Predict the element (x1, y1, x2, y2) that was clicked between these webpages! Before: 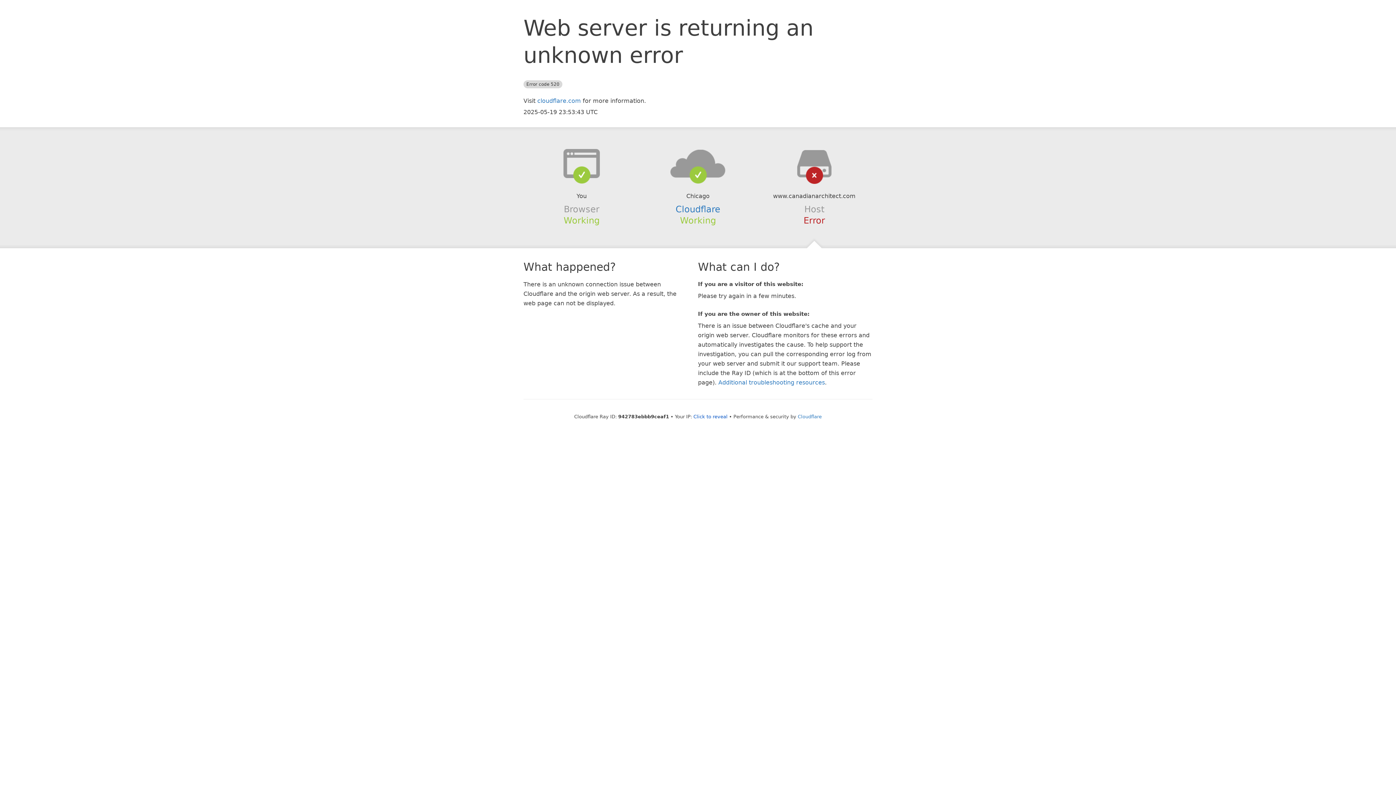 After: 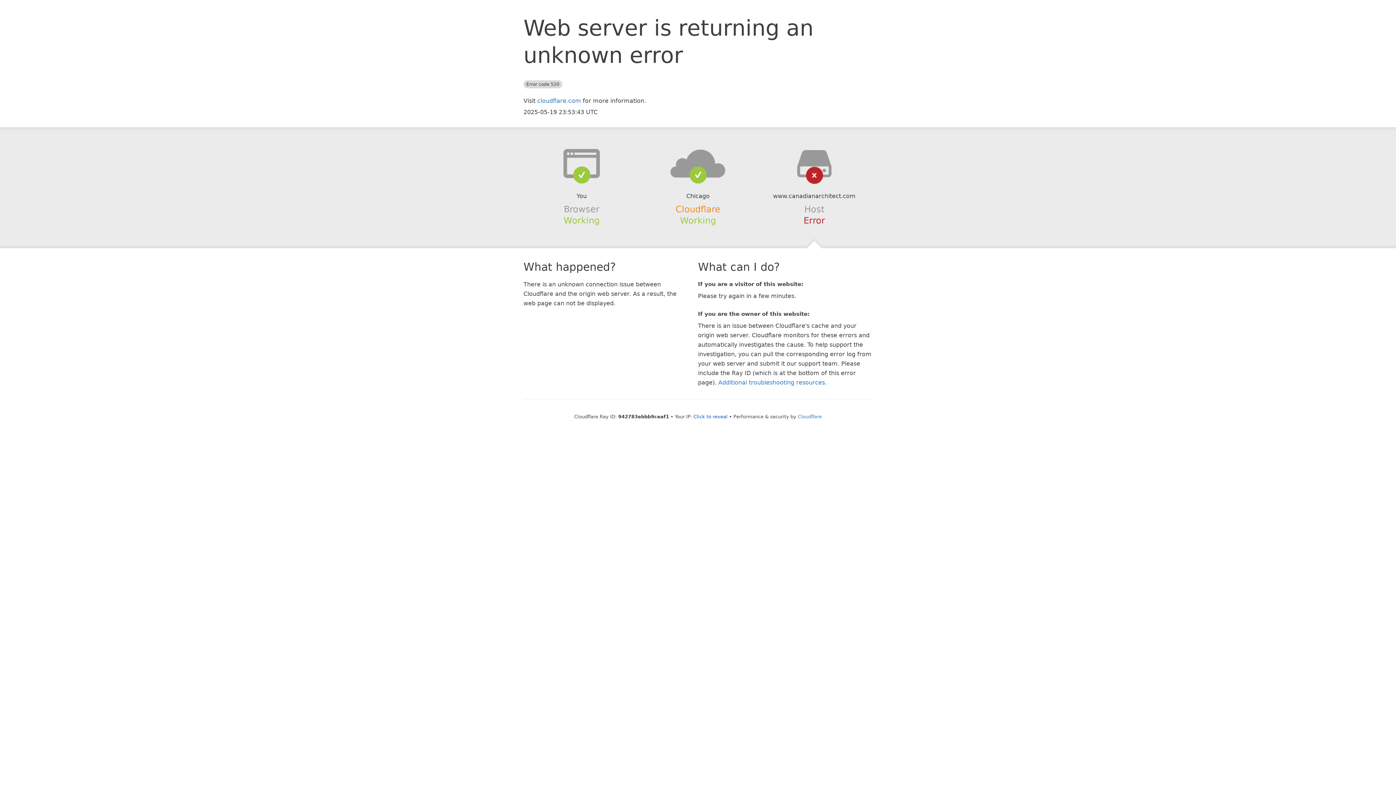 Action: bbox: (675, 204, 720, 214) label: Cloudflare